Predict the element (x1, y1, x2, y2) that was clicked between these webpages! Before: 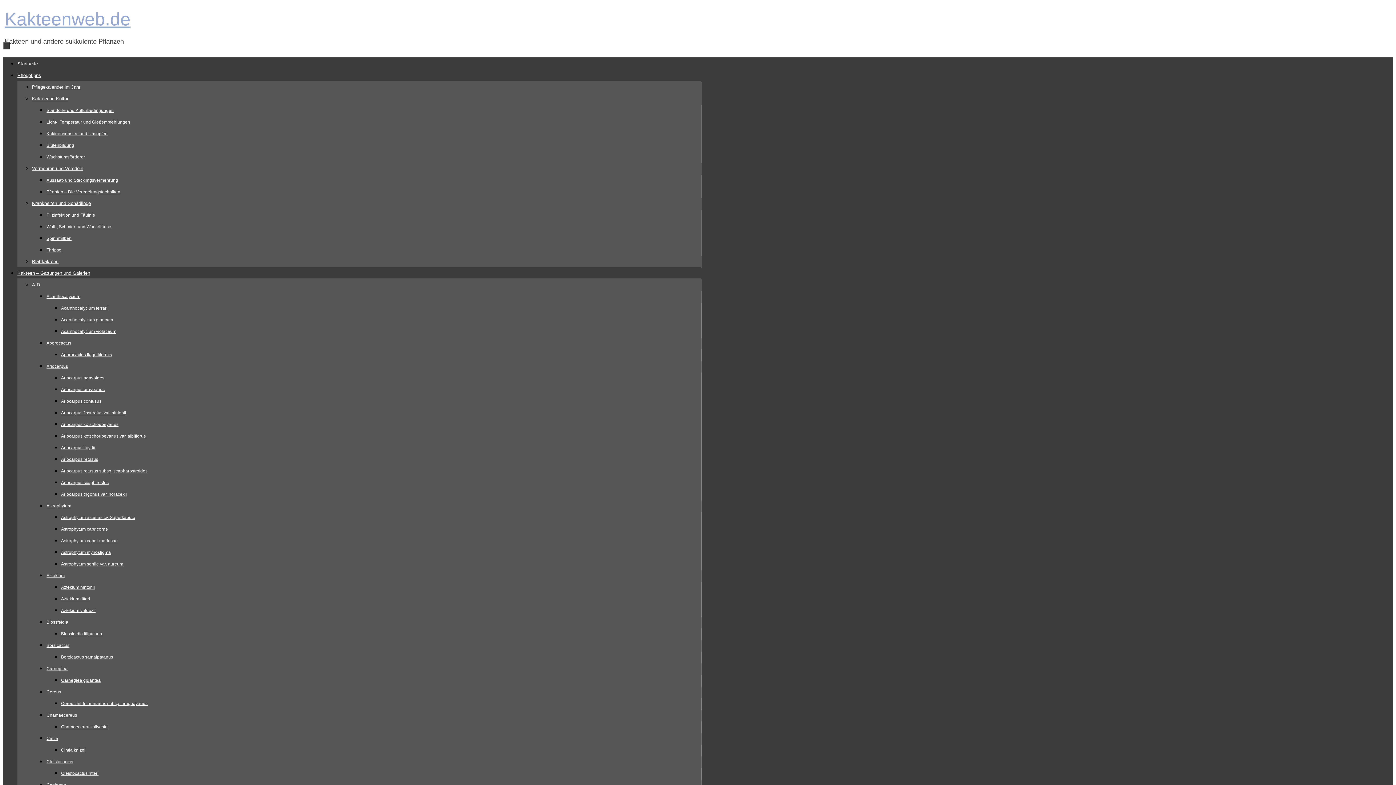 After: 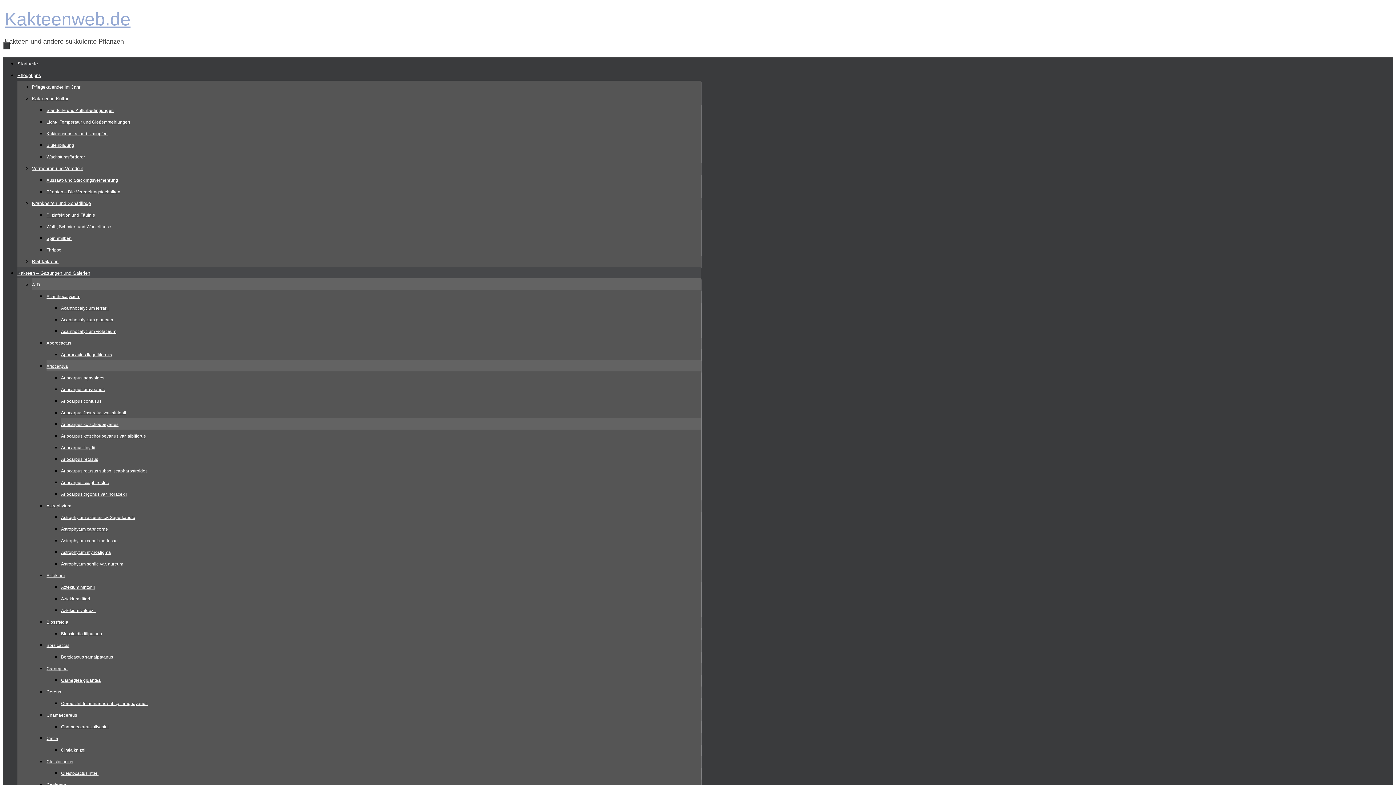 Action: label: Ariocarpus kotschoubeyanus bbox: (61, 422, 118, 427)